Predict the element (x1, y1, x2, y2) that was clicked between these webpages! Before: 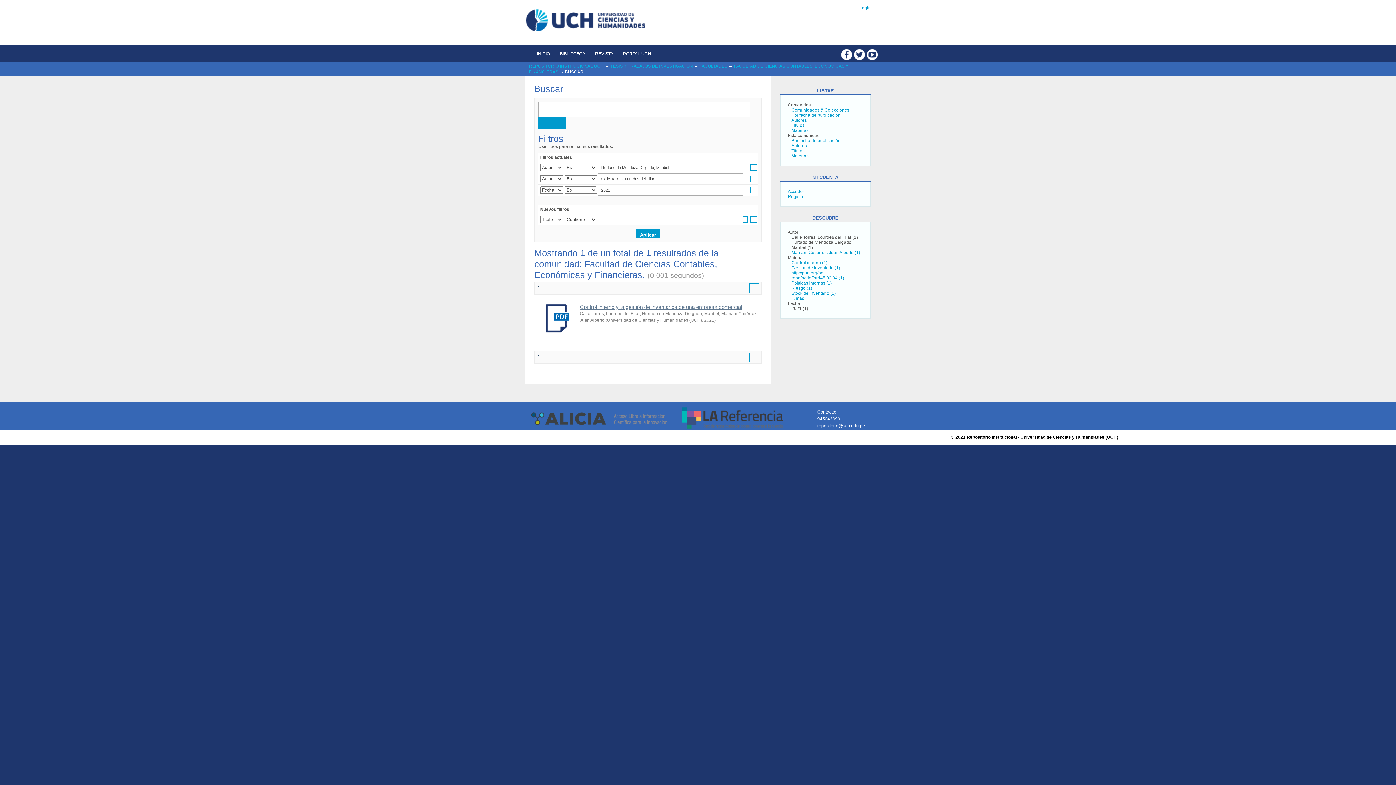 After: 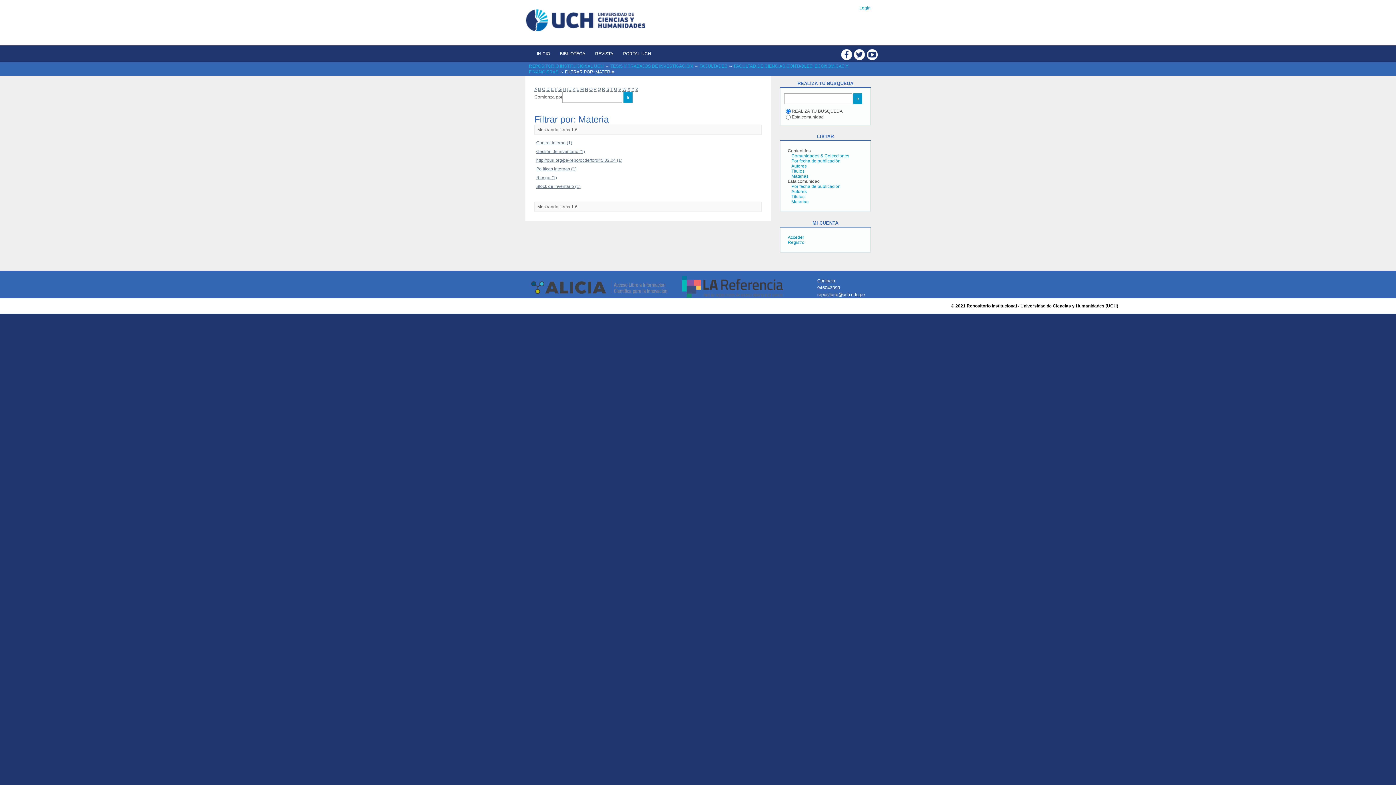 Action: label: ... más bbox: (791, 296, 804, 301)